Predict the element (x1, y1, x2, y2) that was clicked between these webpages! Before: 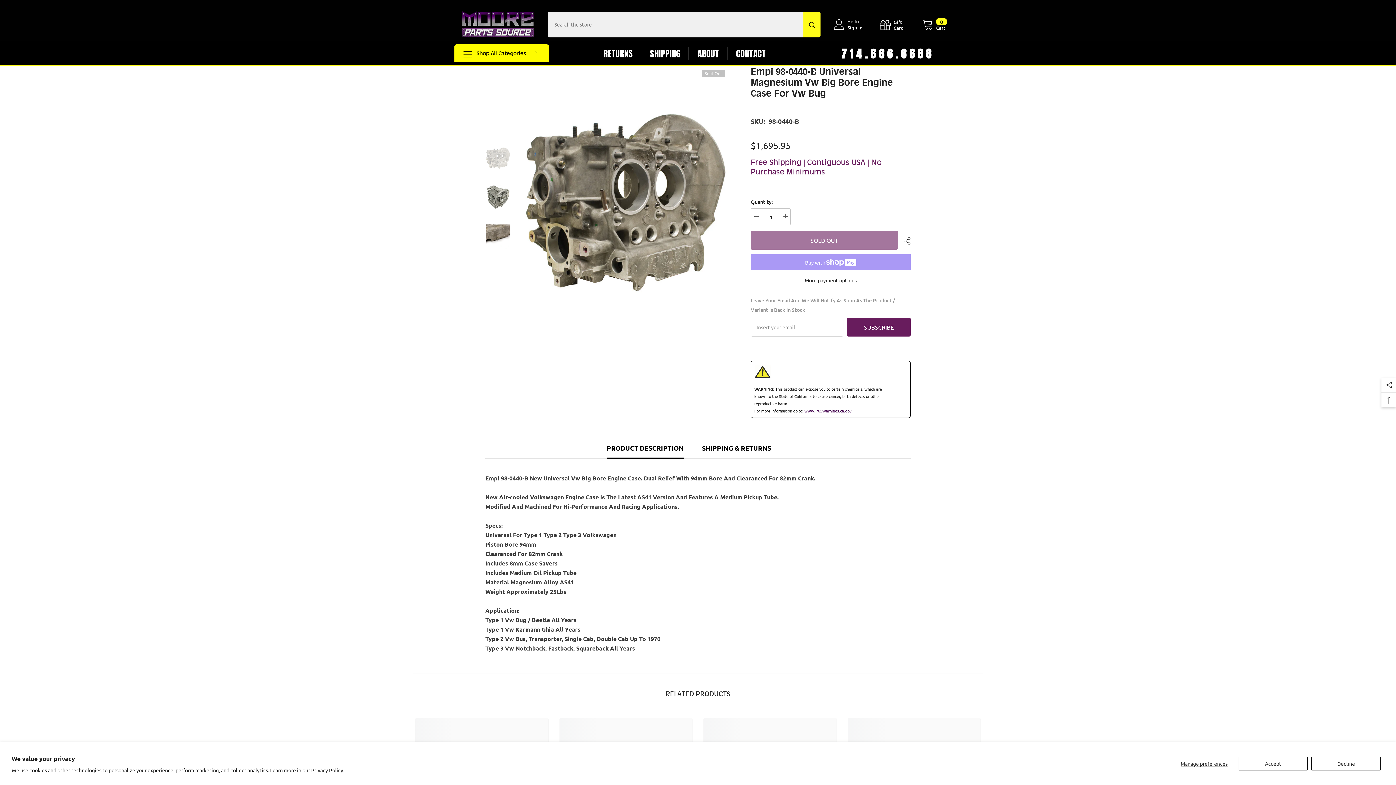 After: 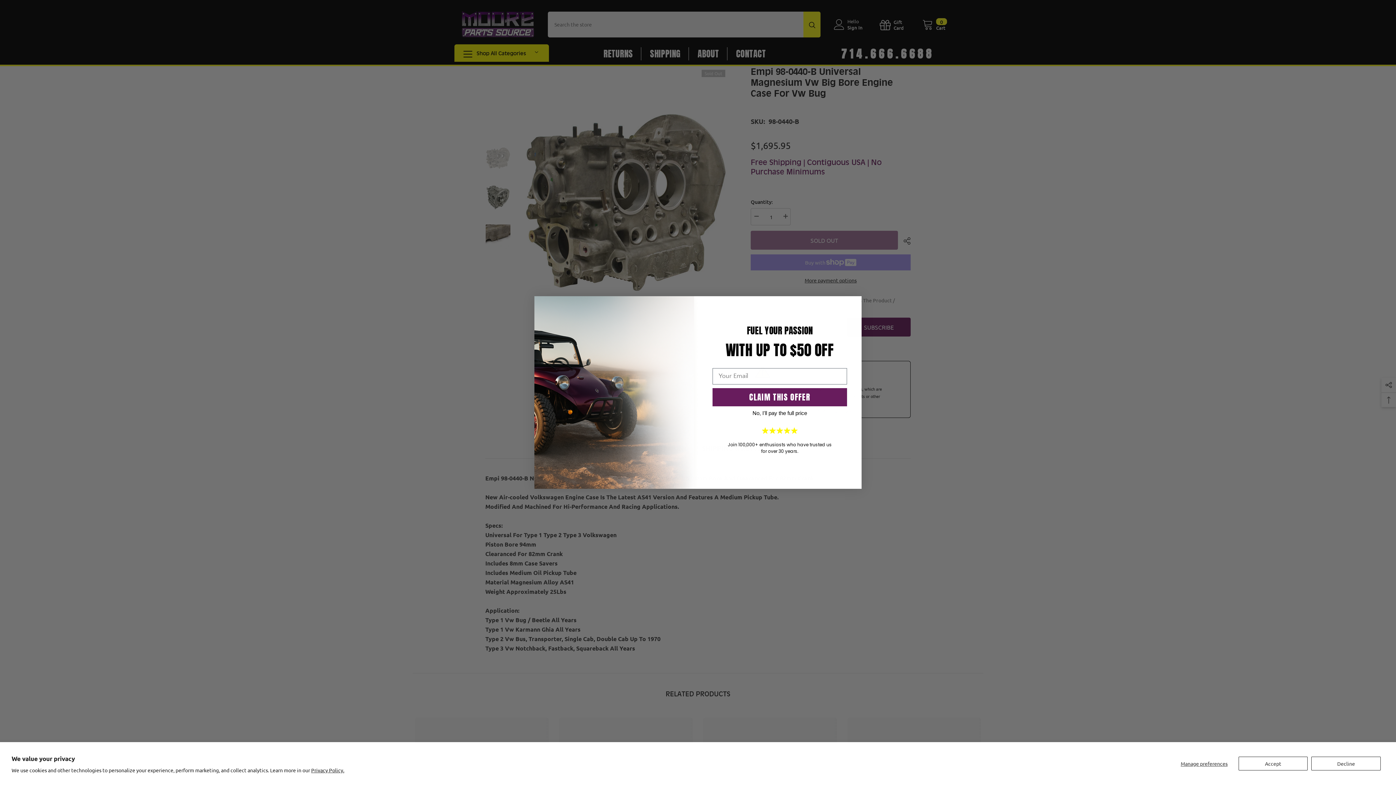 Action: bbox: (750, 208, 761, 224) label: Decrease quantity for Empi 98-0440-B Universal Magnesium Vw Big Bore Engine Case For Vw Bug